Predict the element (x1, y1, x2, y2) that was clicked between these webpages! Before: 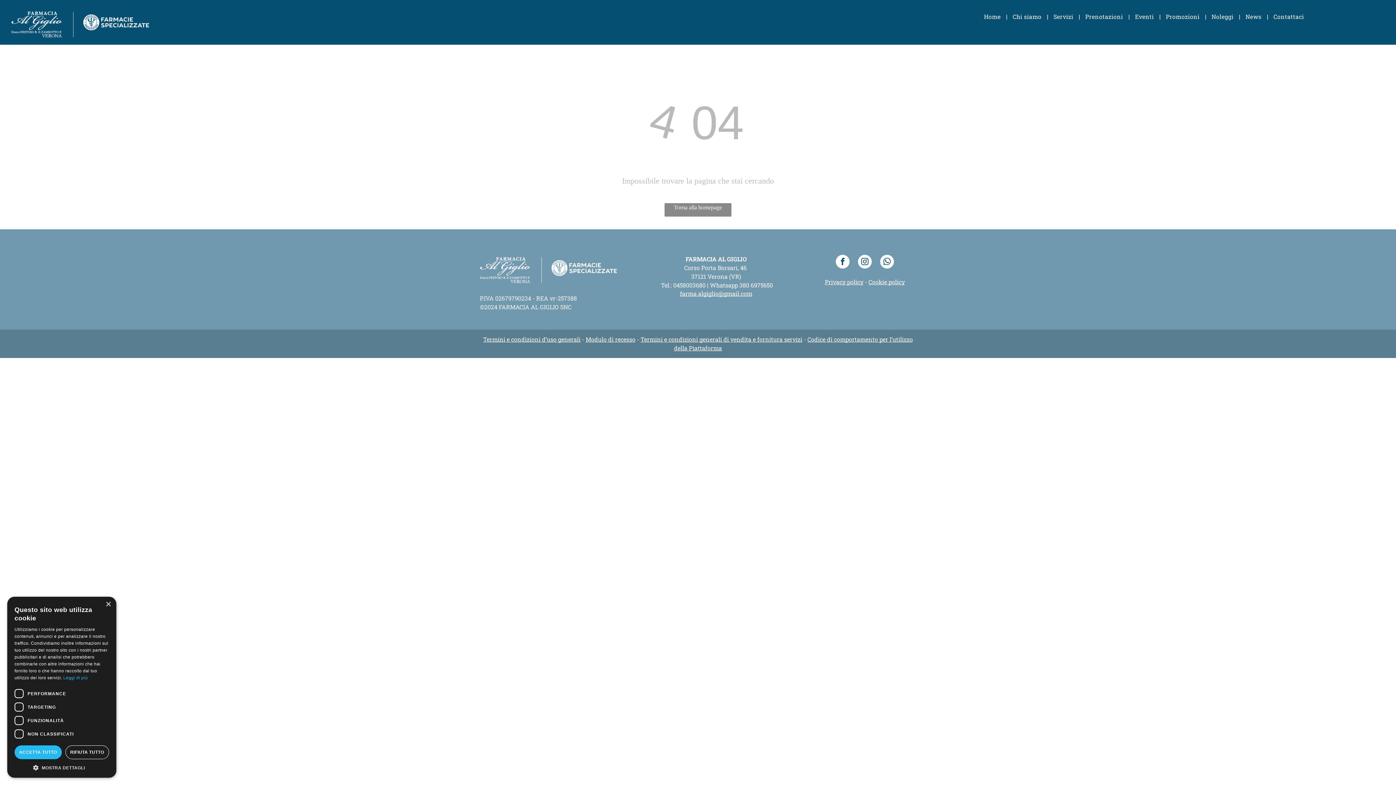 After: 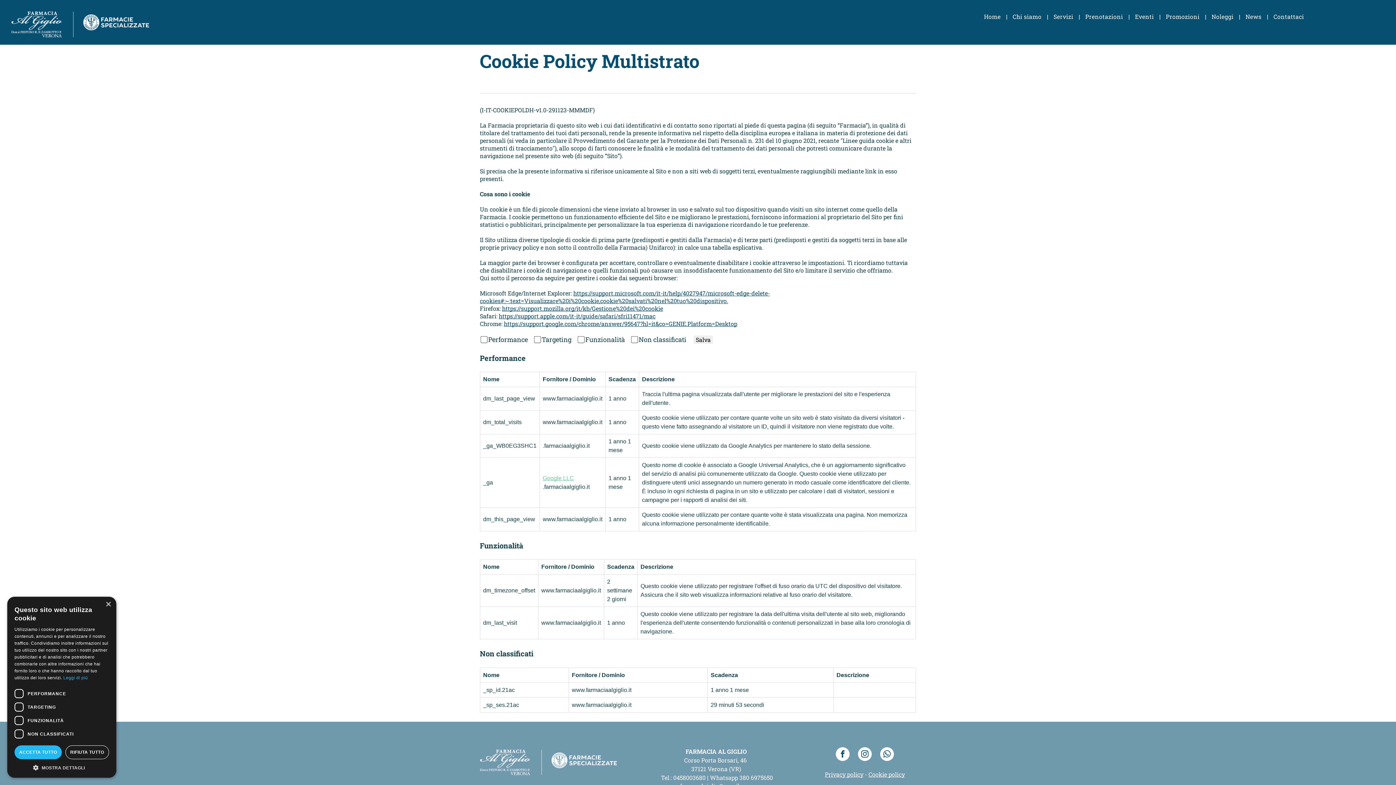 Action: bbox: (868, 278, 905, 285) label: Cookie policy